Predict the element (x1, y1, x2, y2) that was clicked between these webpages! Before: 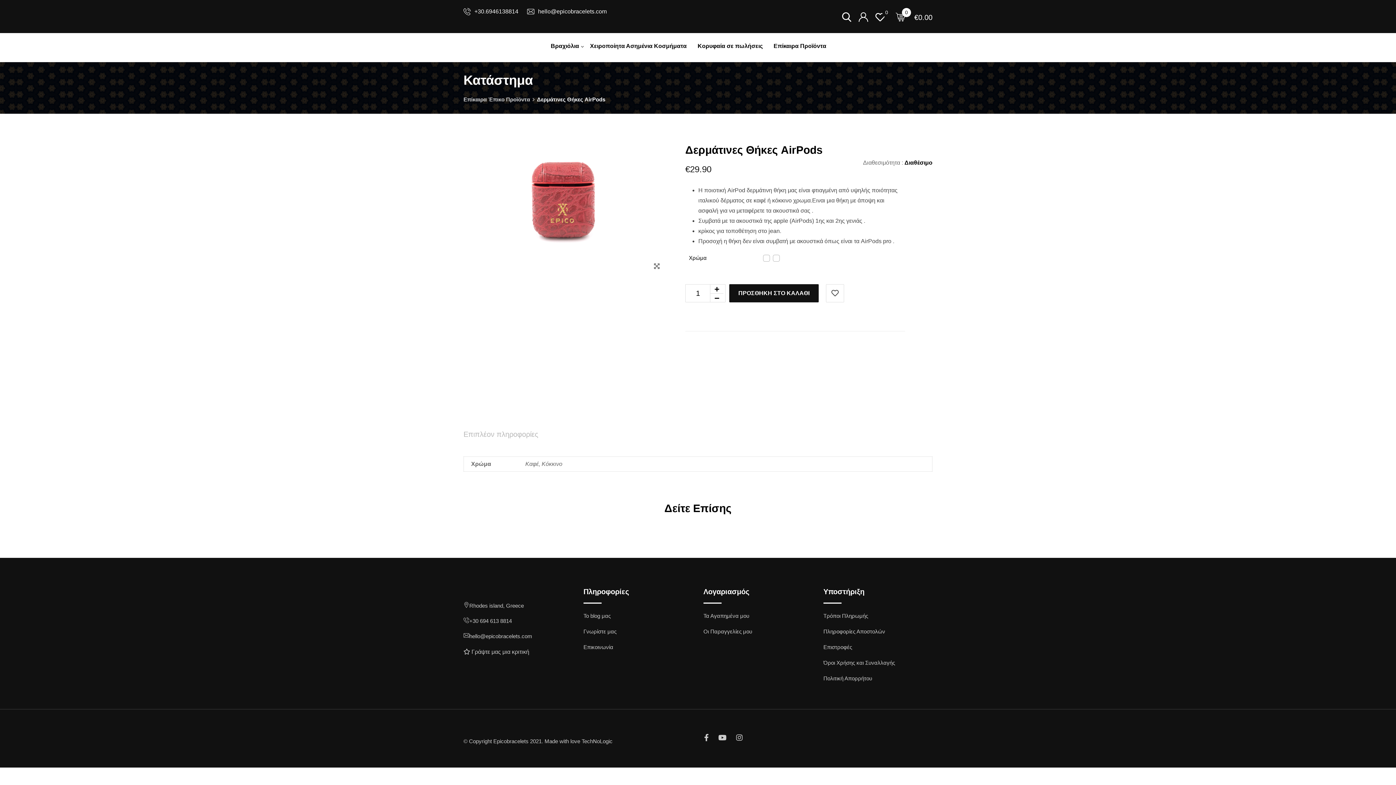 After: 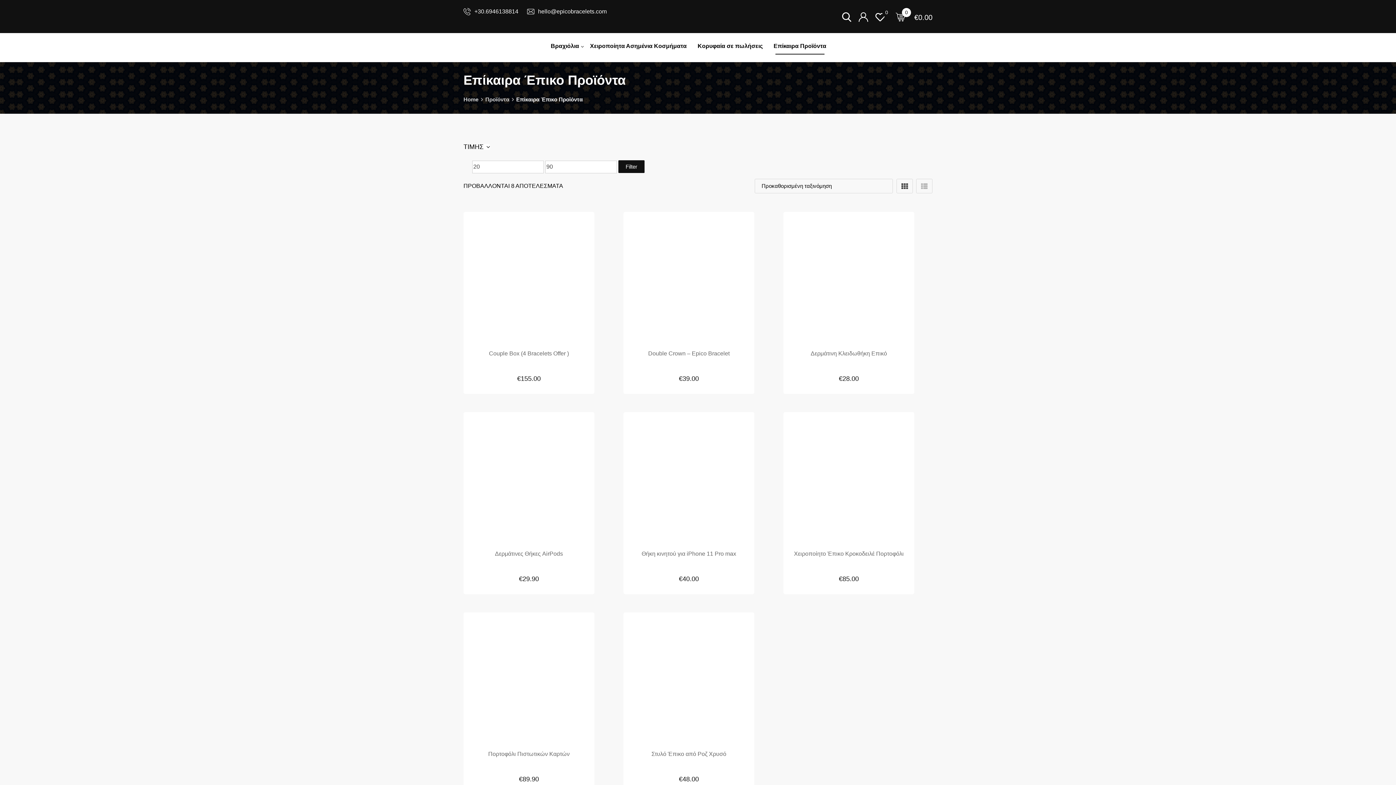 Action: label: Επίκαιρα Έπικο Προϊόντα bbox: (463, 96, 530, 102)